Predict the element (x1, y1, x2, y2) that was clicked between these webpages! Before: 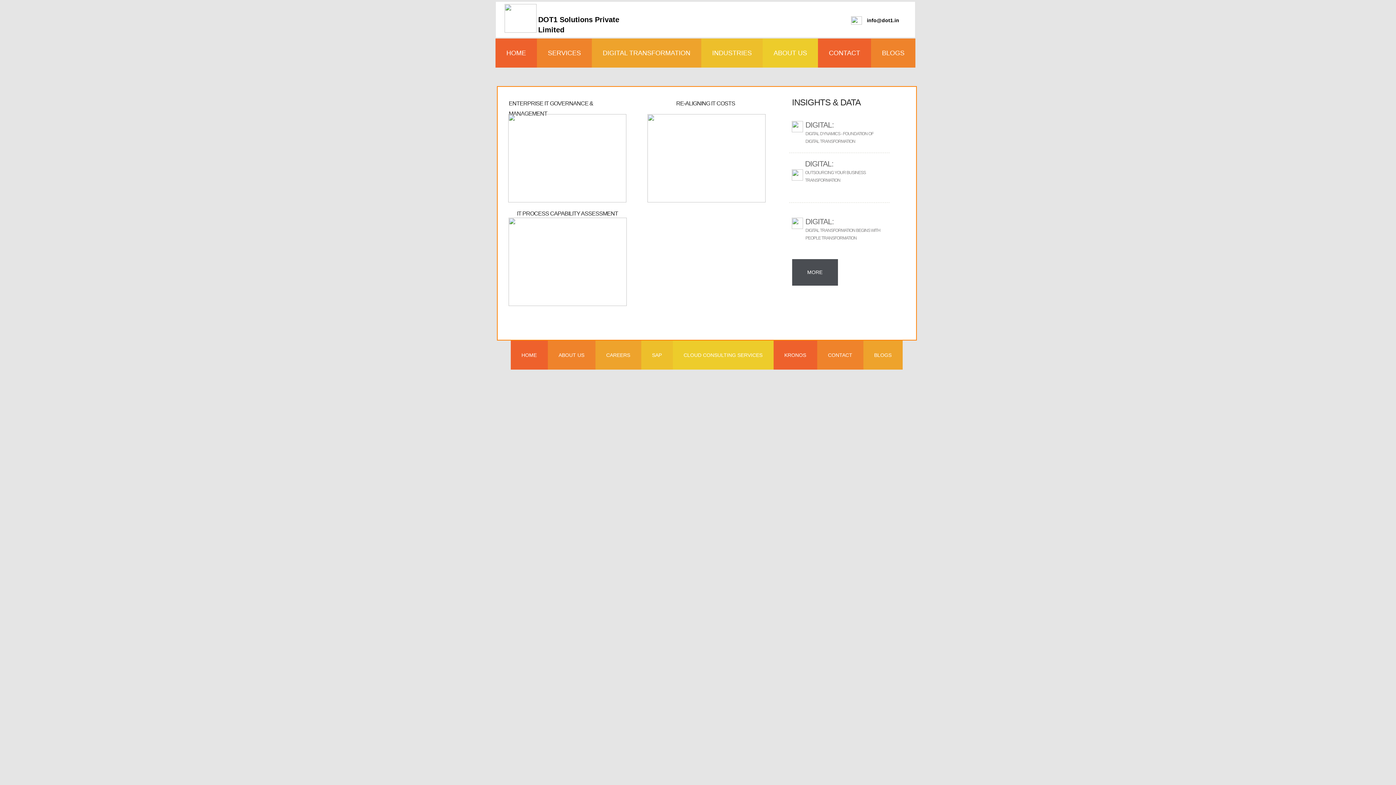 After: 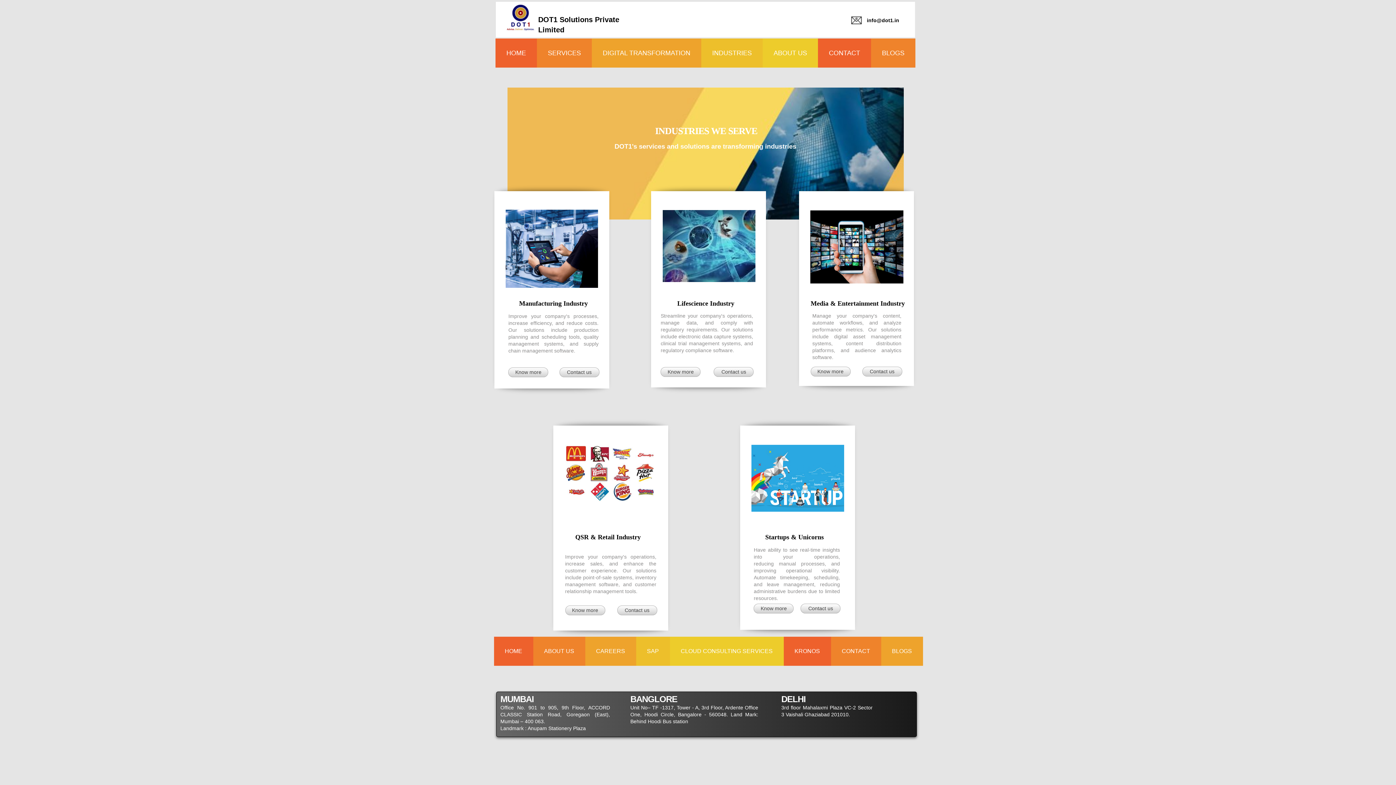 Action: bbox: (701, 38, 762, 67) label: INDUSTRIES